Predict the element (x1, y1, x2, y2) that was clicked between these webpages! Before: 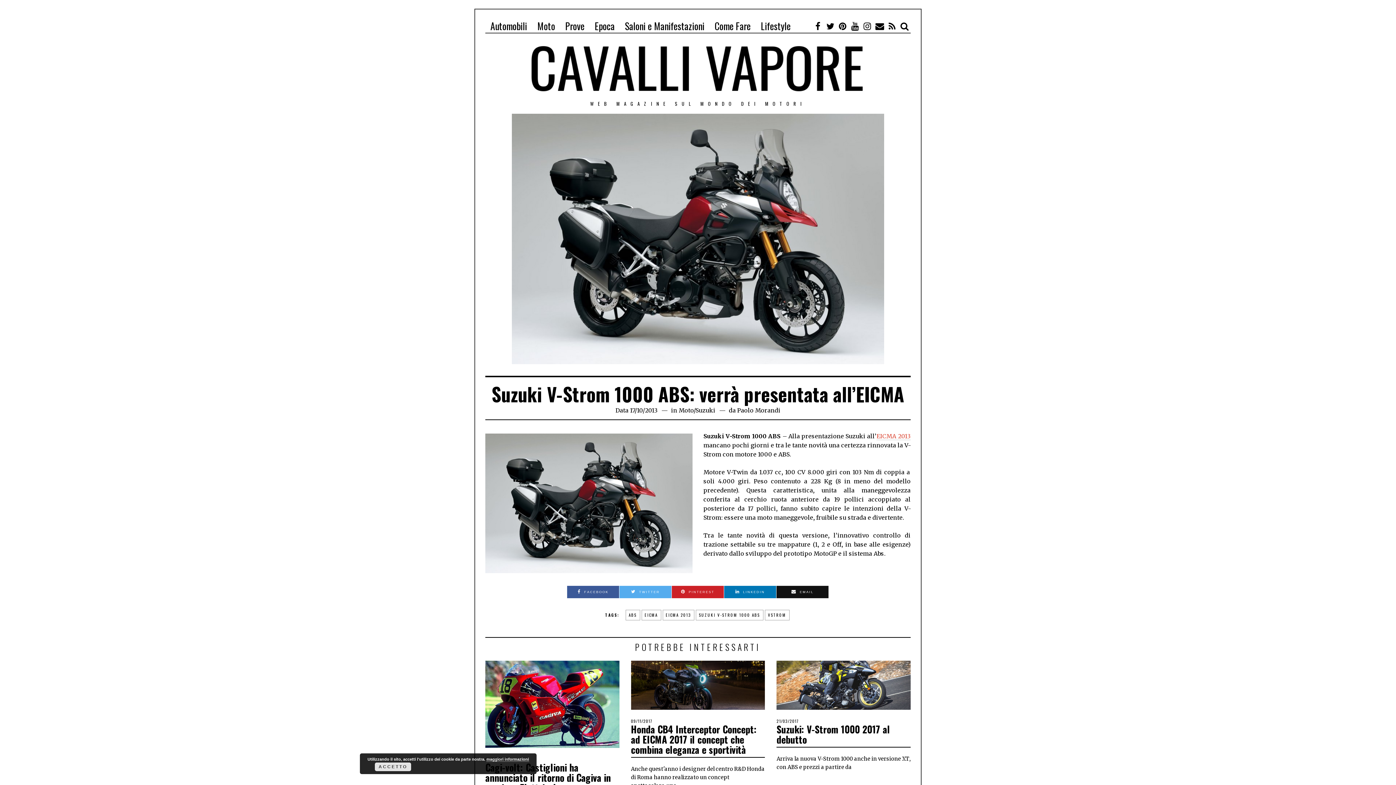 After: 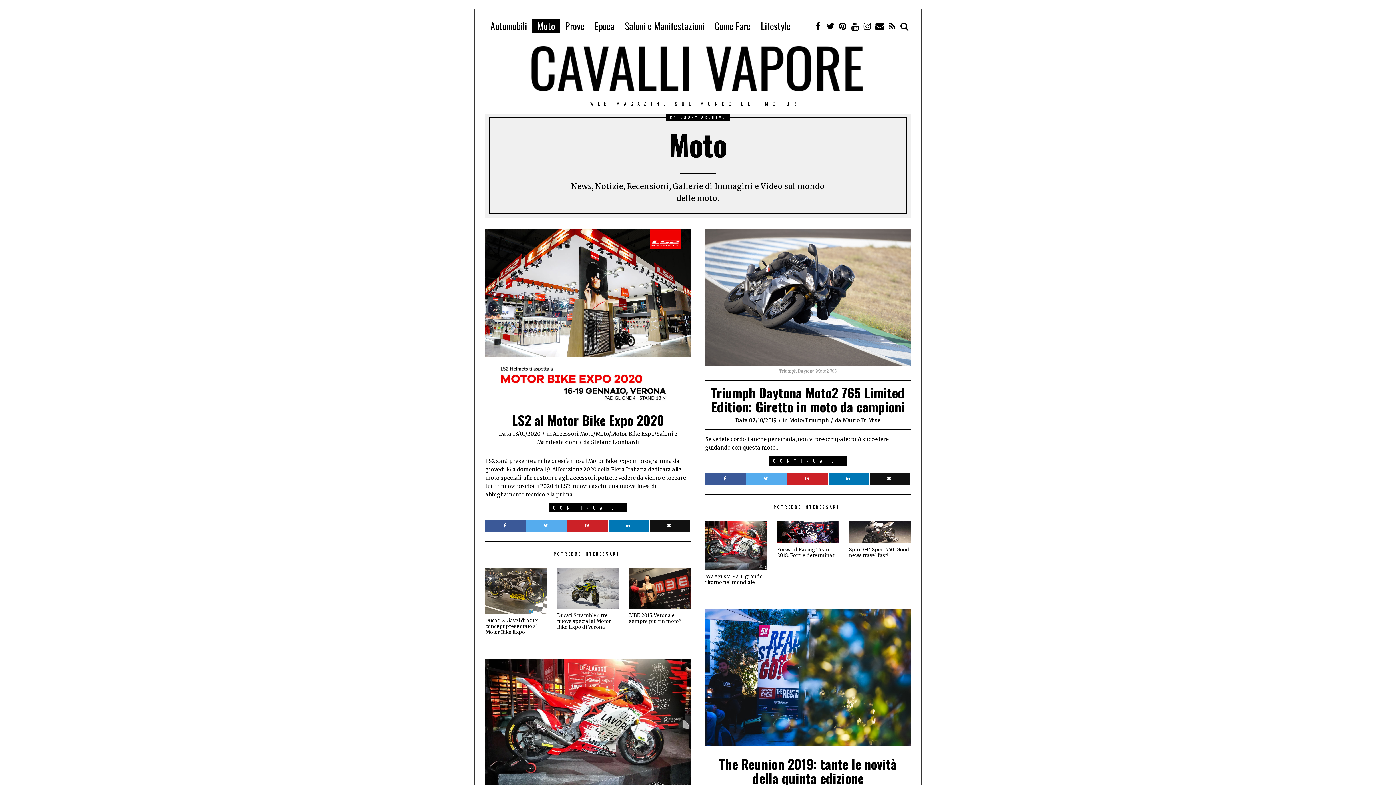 Action: bbox: (678, 406, 693, 414) label: Moto